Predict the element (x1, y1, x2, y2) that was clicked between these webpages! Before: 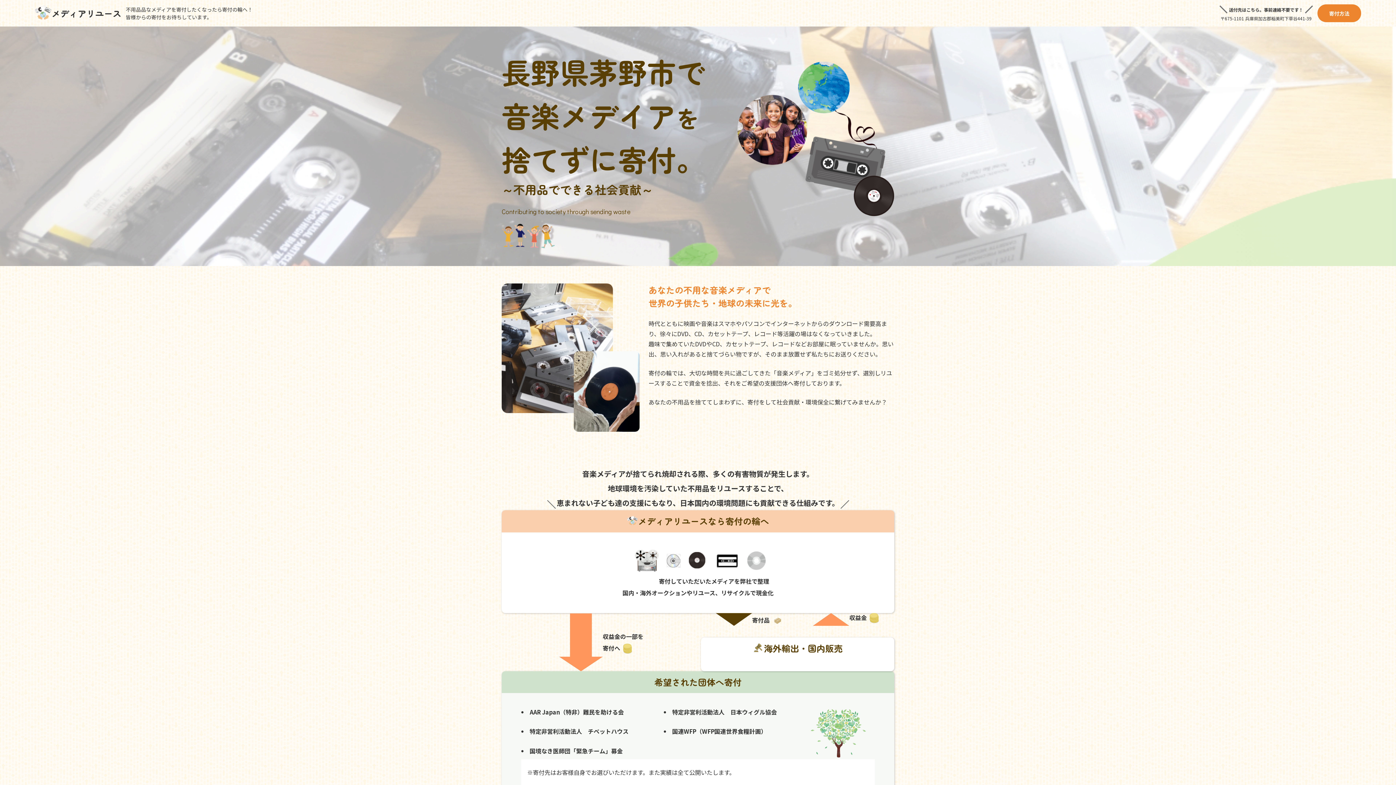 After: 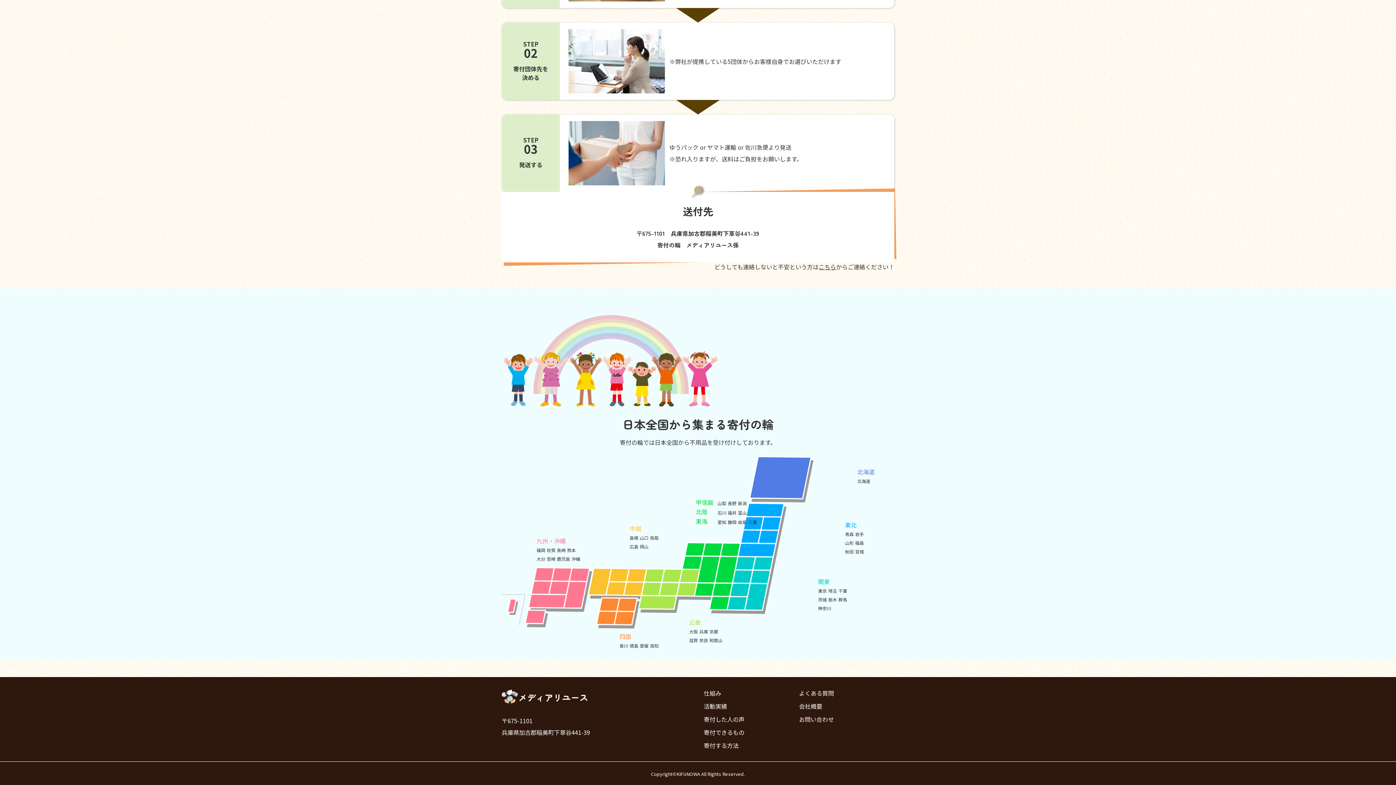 Action: bbox: (1229, 5, 1264, 13) label: 送付先はこちら。